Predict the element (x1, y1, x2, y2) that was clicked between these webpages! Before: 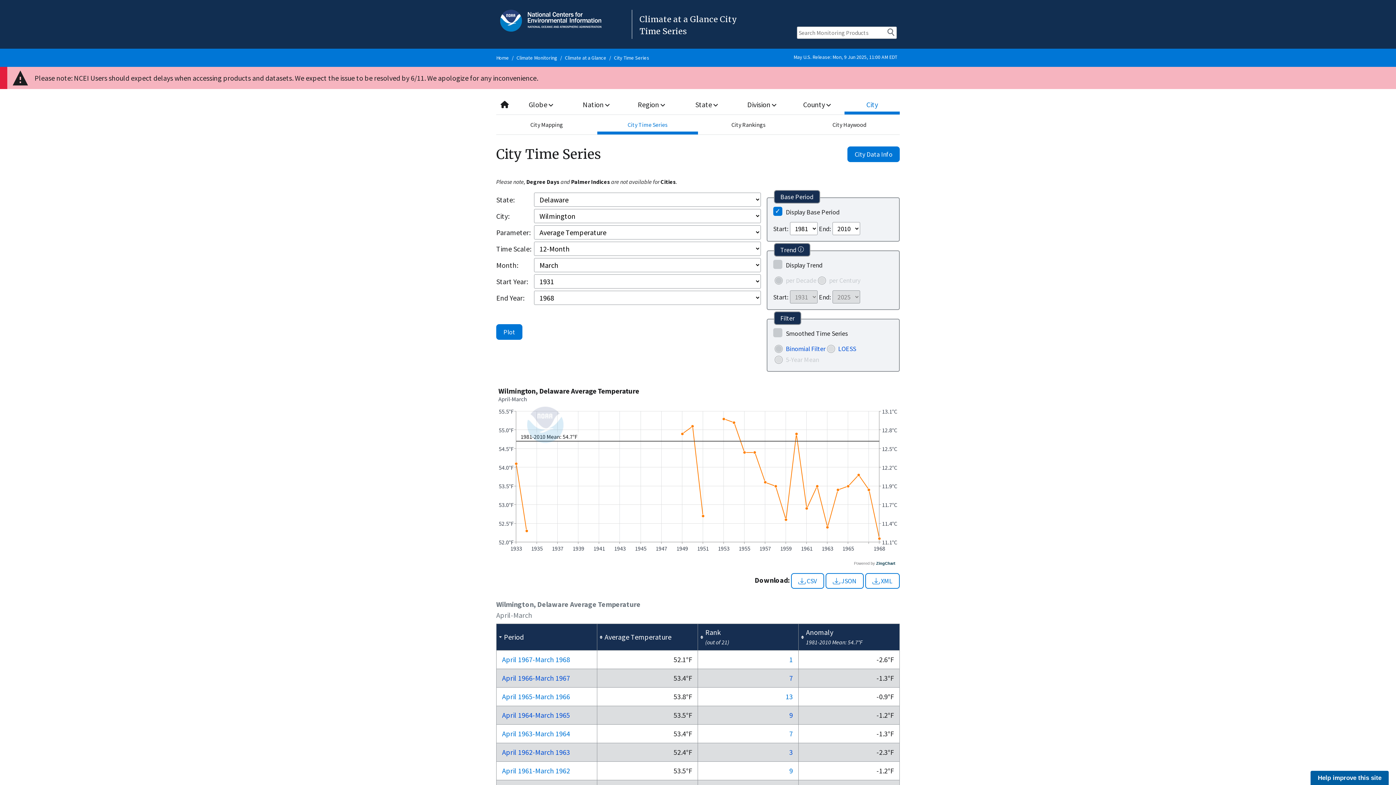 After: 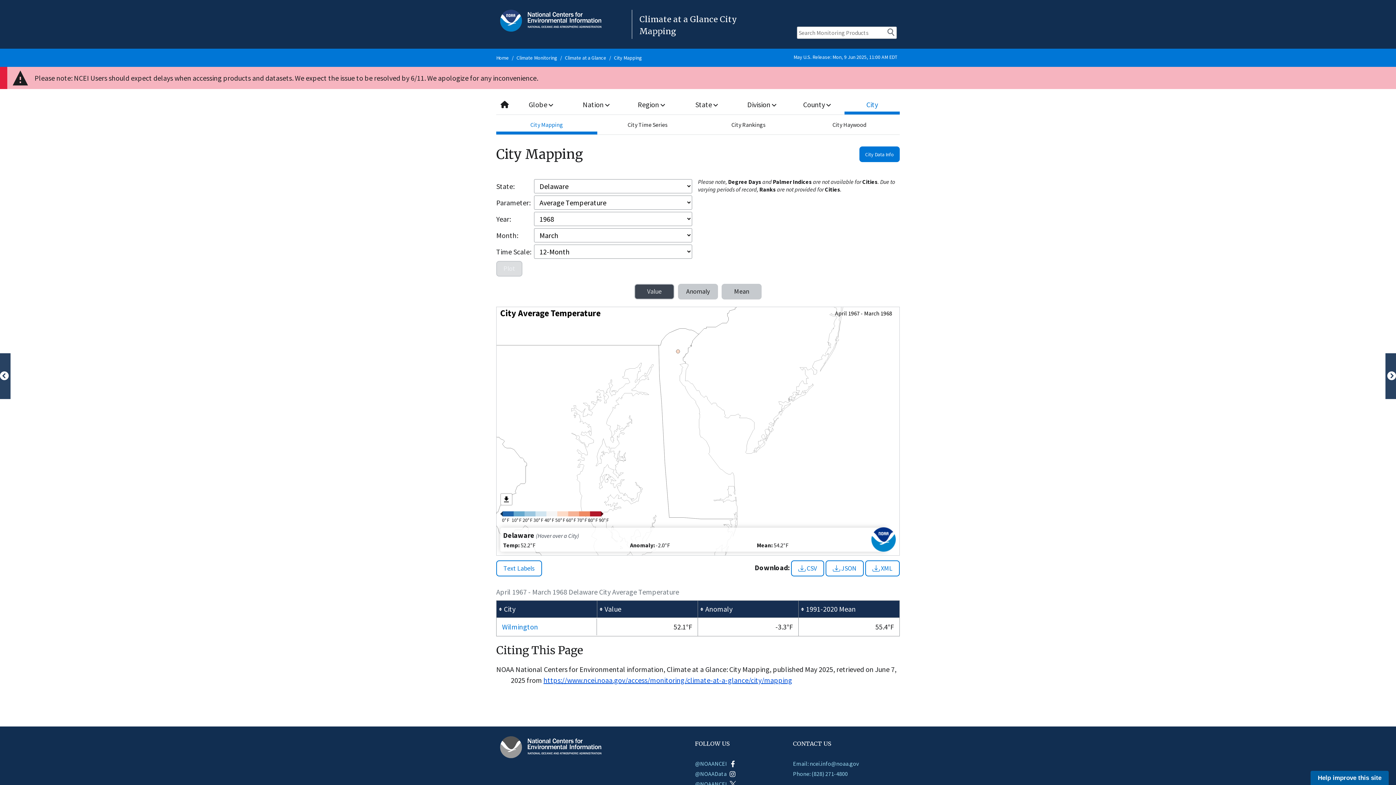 Action: bbox: (502, 655, 570, 664) label: April 1967-March 1968